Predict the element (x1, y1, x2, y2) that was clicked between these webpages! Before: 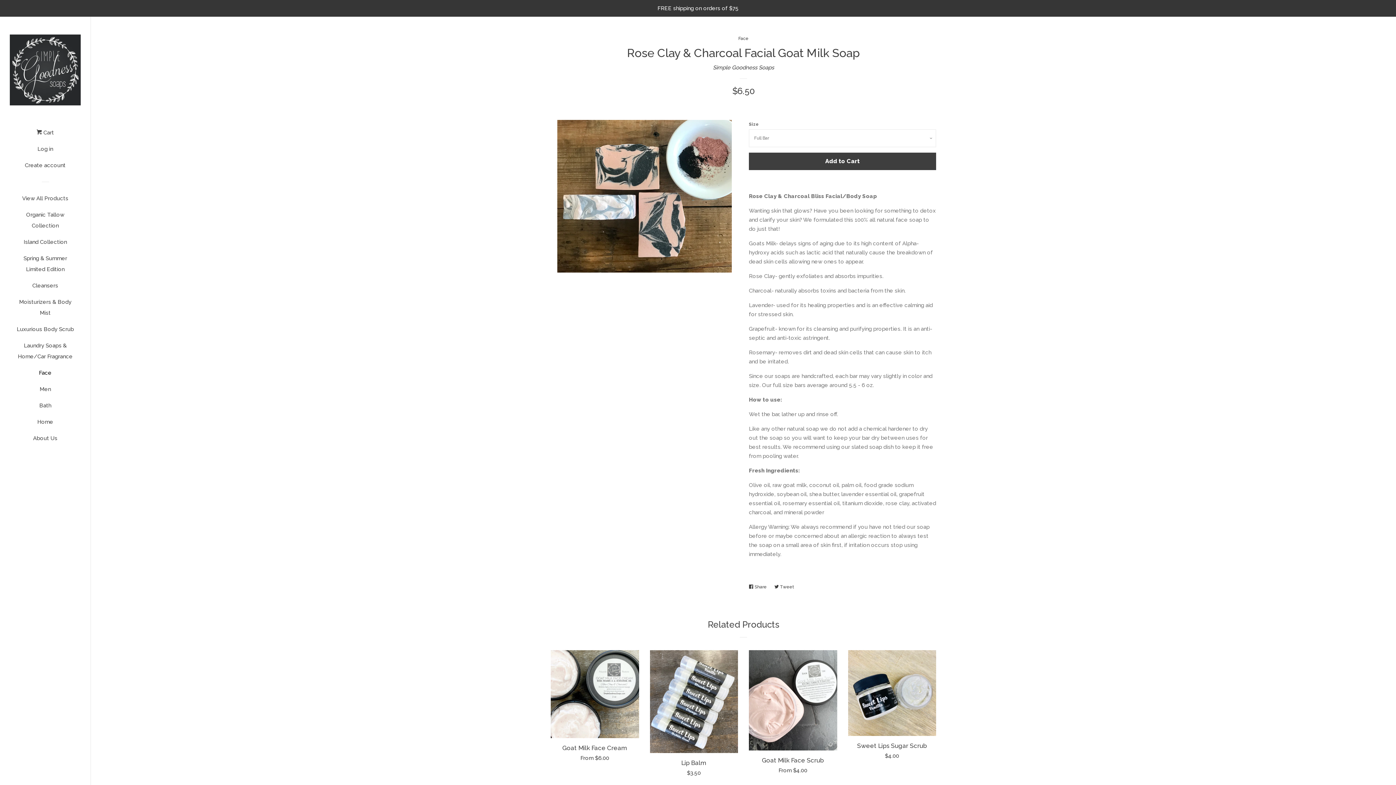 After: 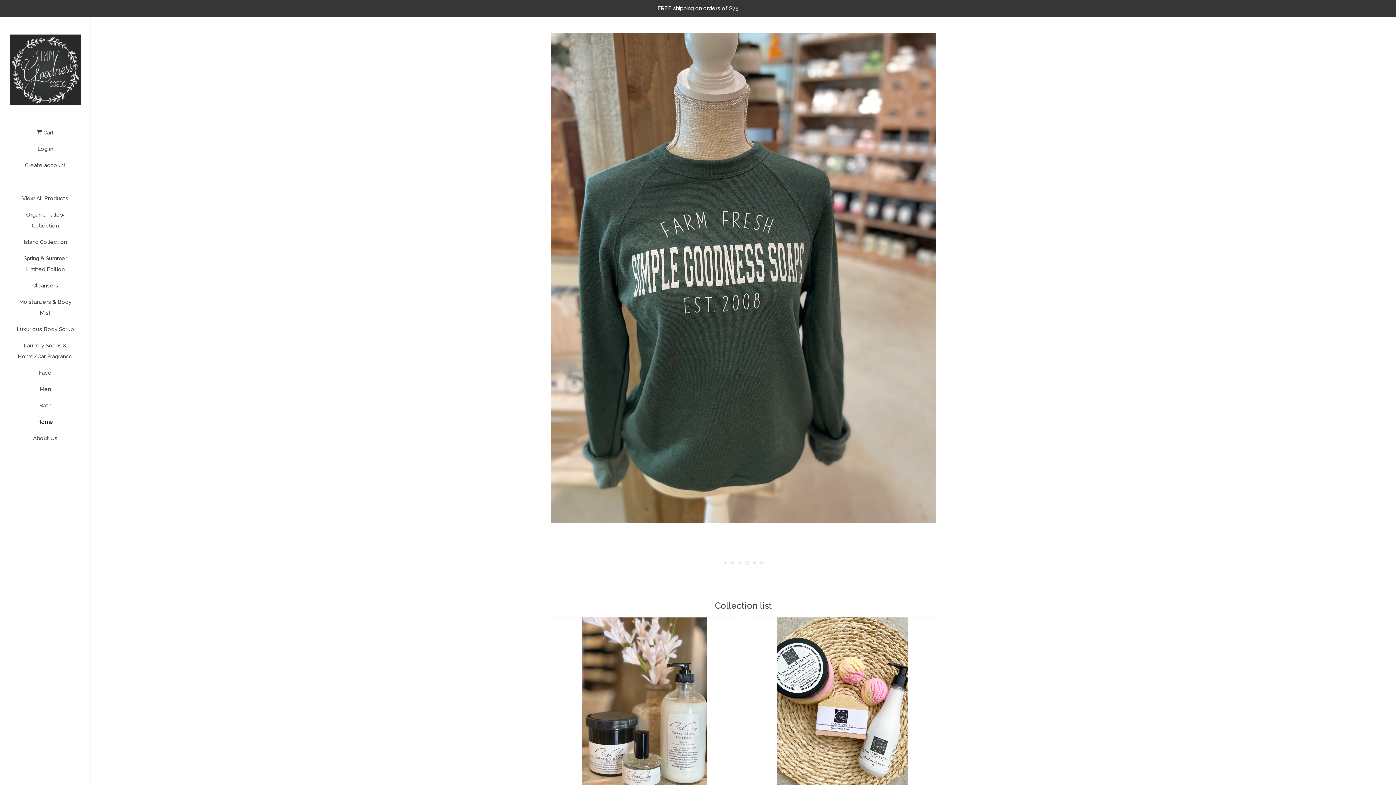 Action: bbox: (9, 34, 80, 105)